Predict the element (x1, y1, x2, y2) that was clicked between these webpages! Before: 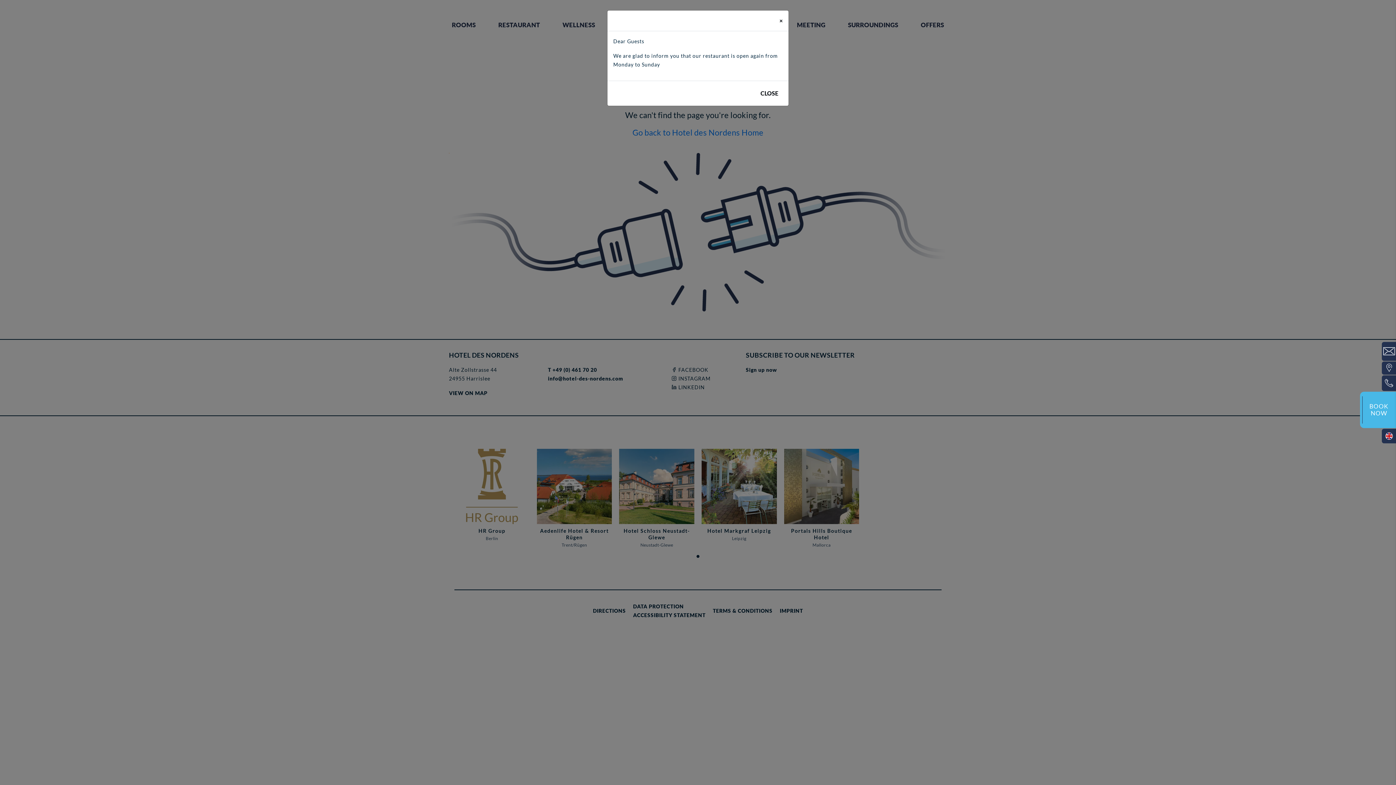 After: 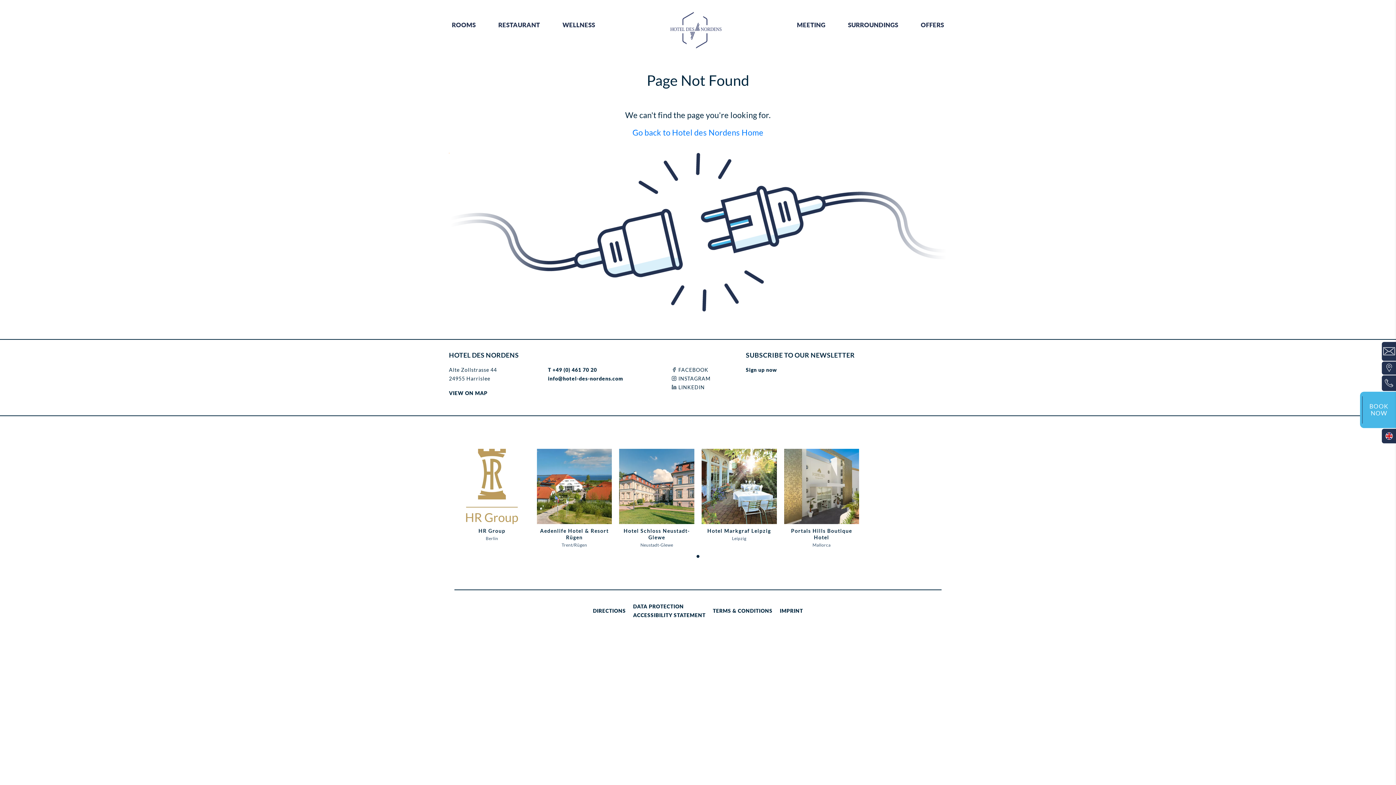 Action: label: CLOSE bbox: (756, 86, 782, 100)